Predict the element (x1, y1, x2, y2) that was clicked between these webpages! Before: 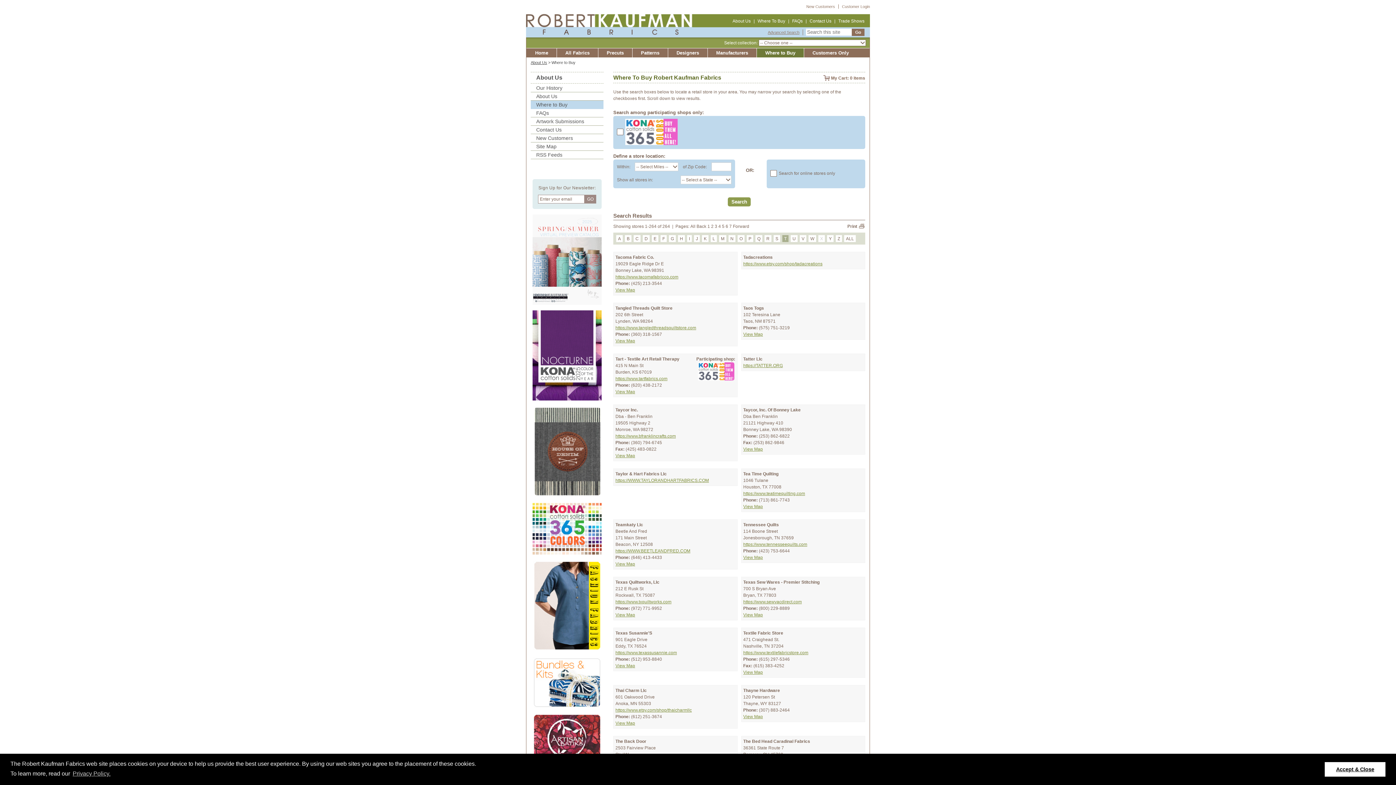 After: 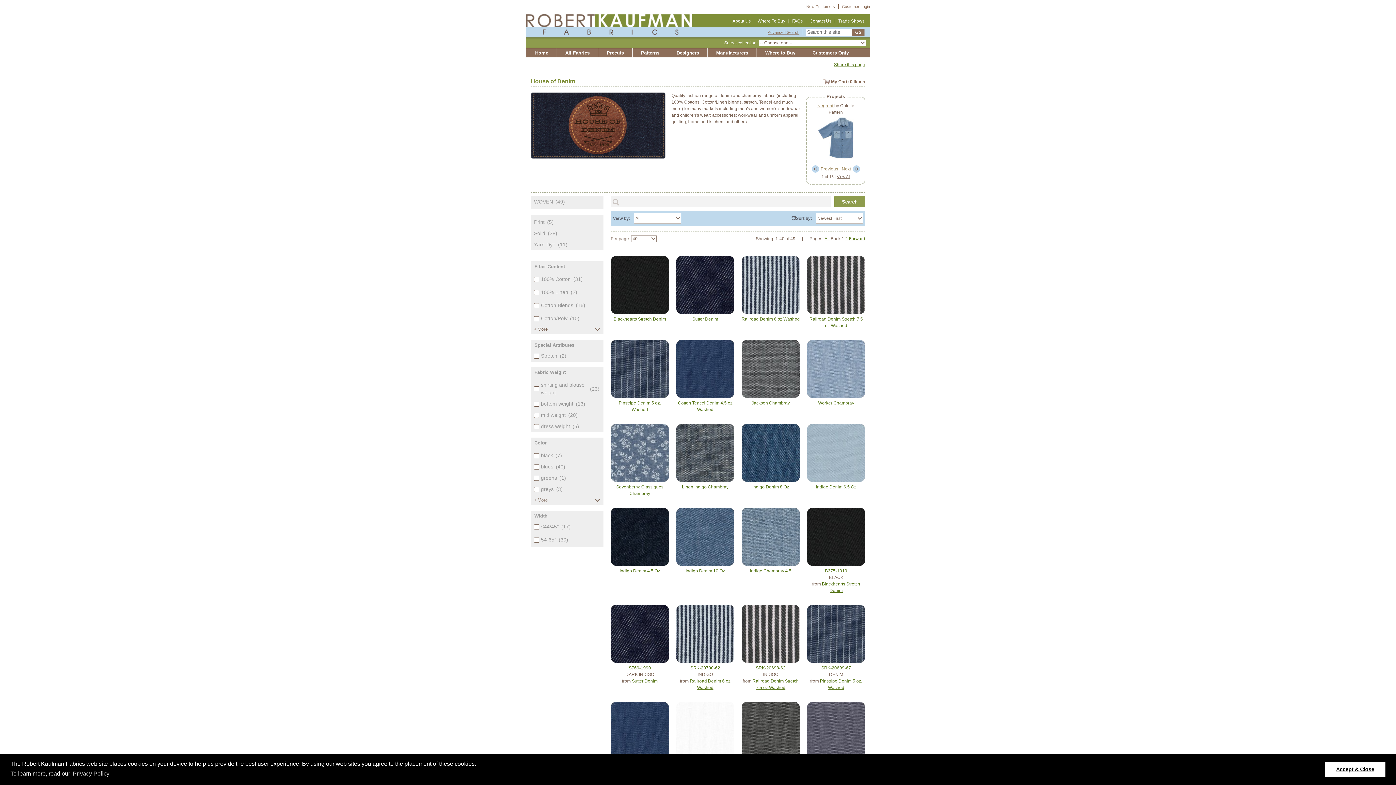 Action: label: Banner bbox: (530, 406, 603, 497)